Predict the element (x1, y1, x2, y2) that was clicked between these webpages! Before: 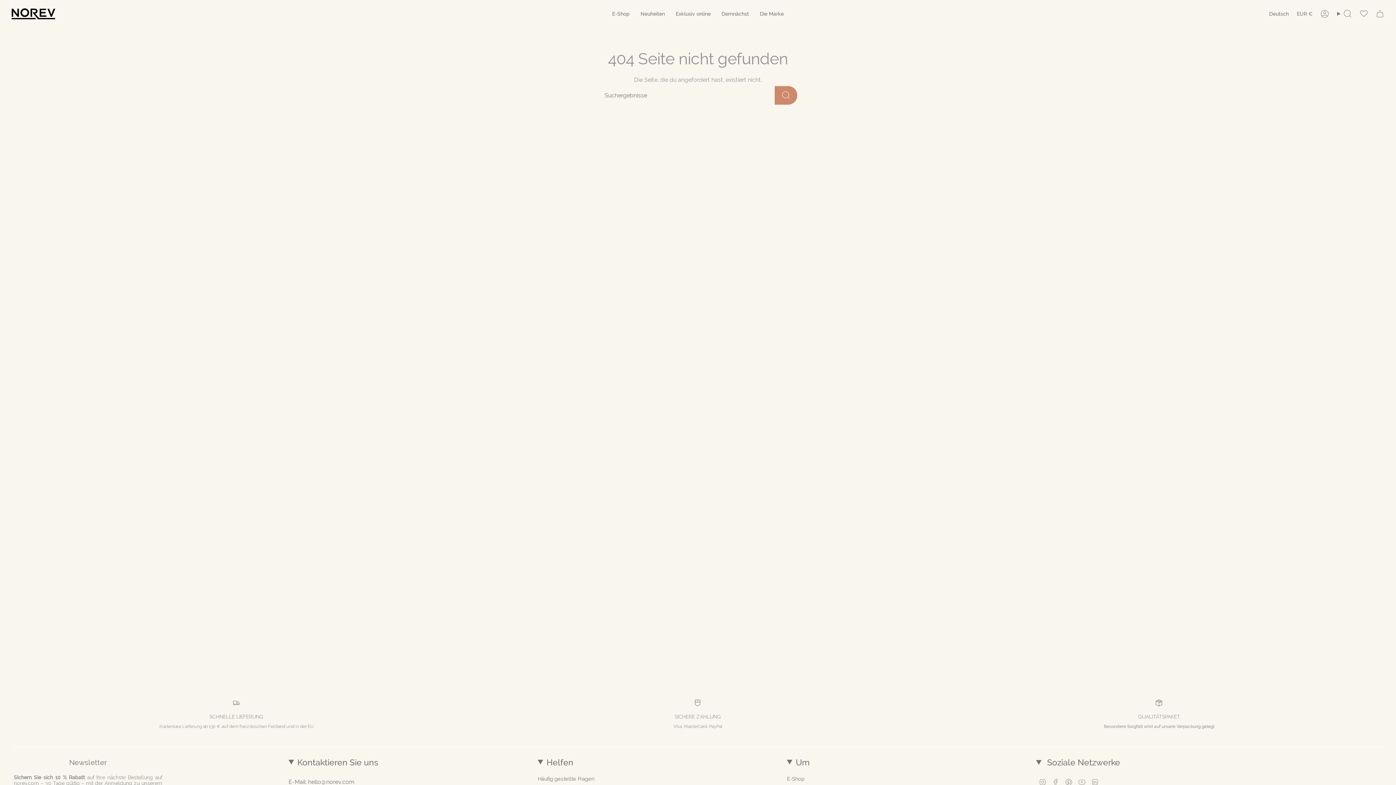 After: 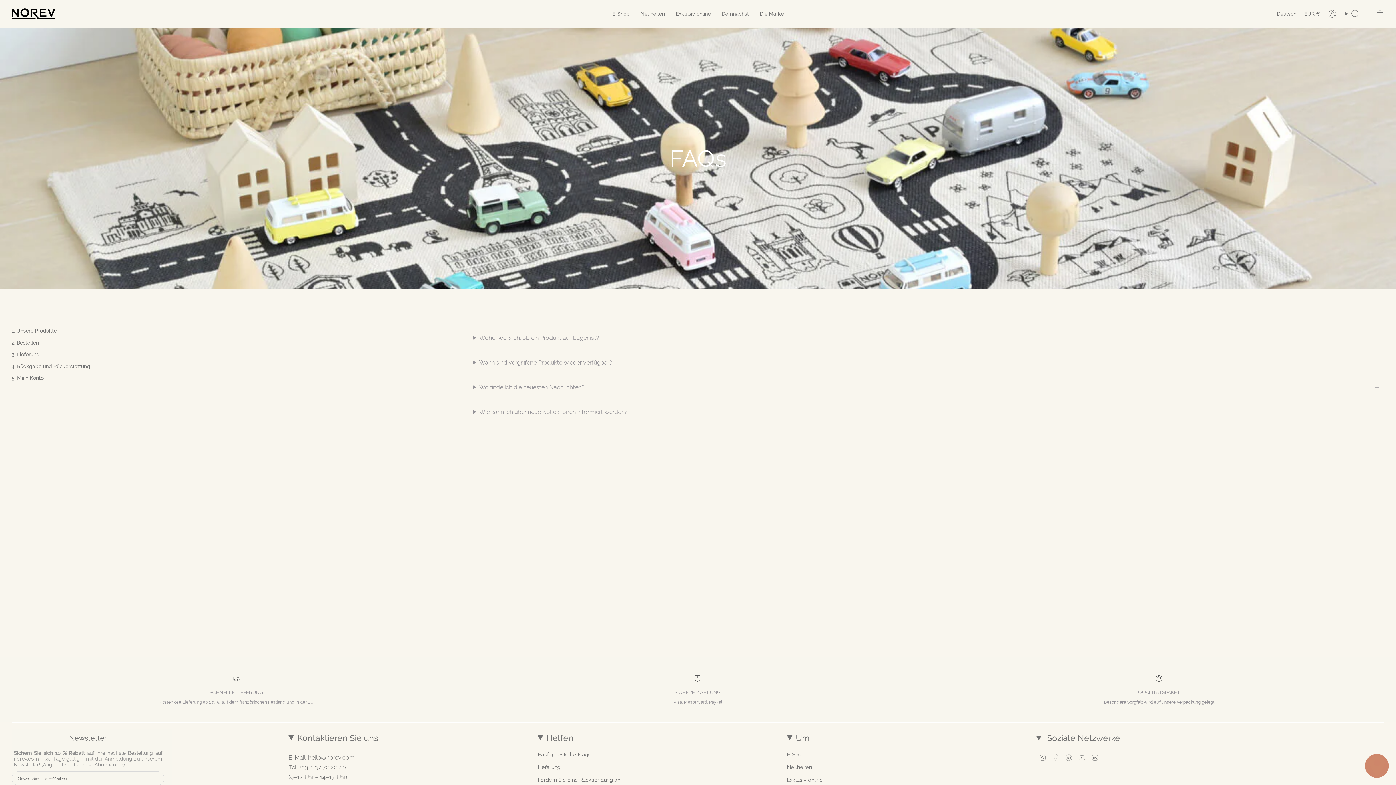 Action: bbox: (537, 775, 594, 782) label: Häufig gestellte Fragen